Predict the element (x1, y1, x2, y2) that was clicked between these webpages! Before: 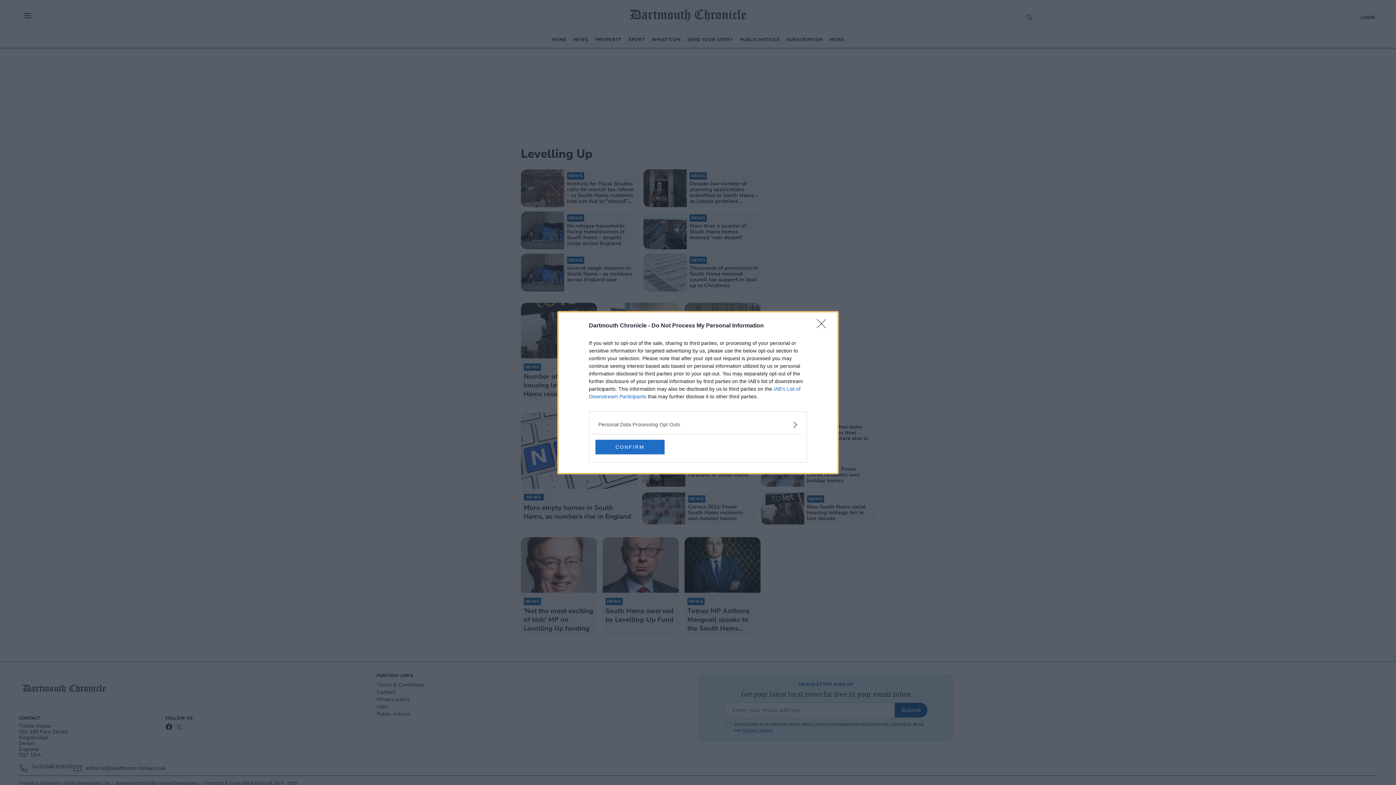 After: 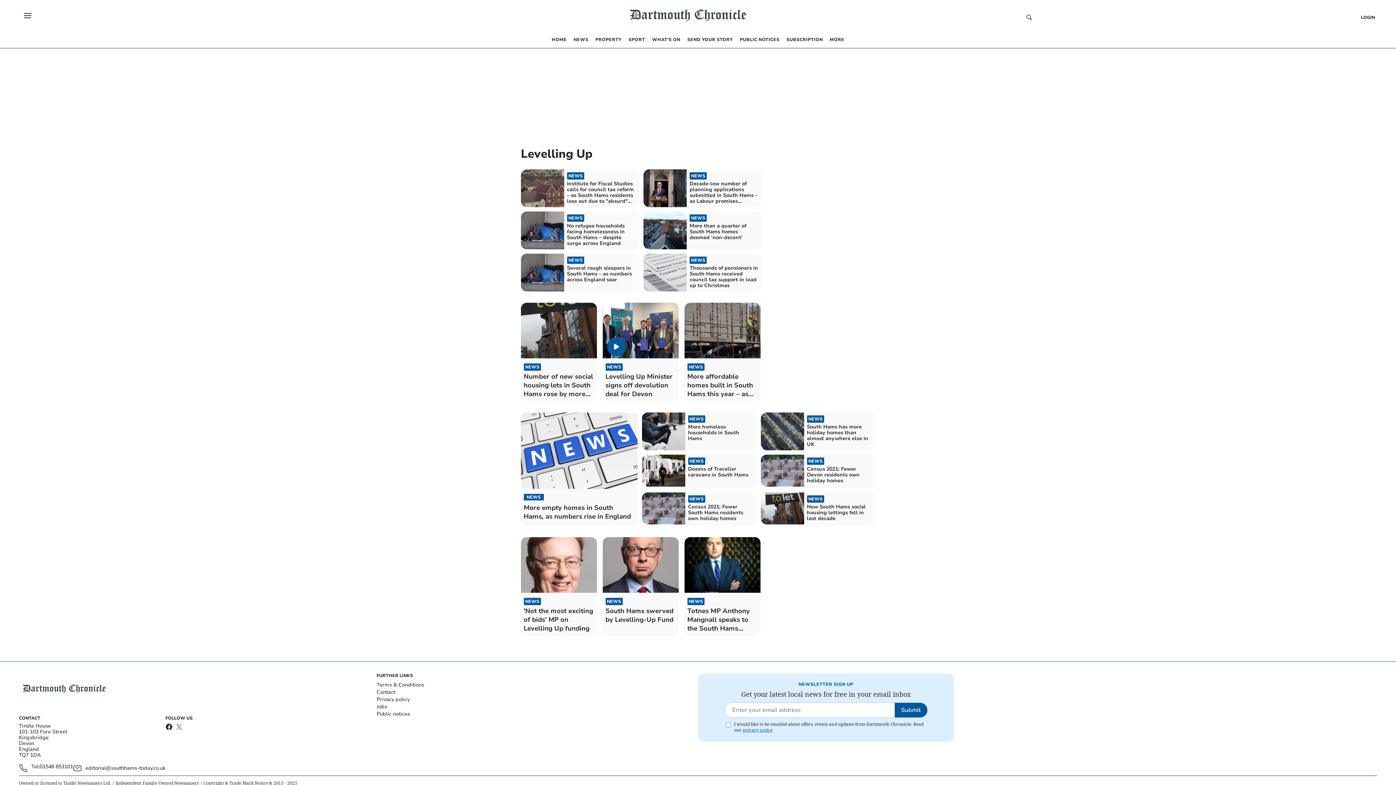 Action: bbox: (595, 439, 664, 454) label: CONFIRM